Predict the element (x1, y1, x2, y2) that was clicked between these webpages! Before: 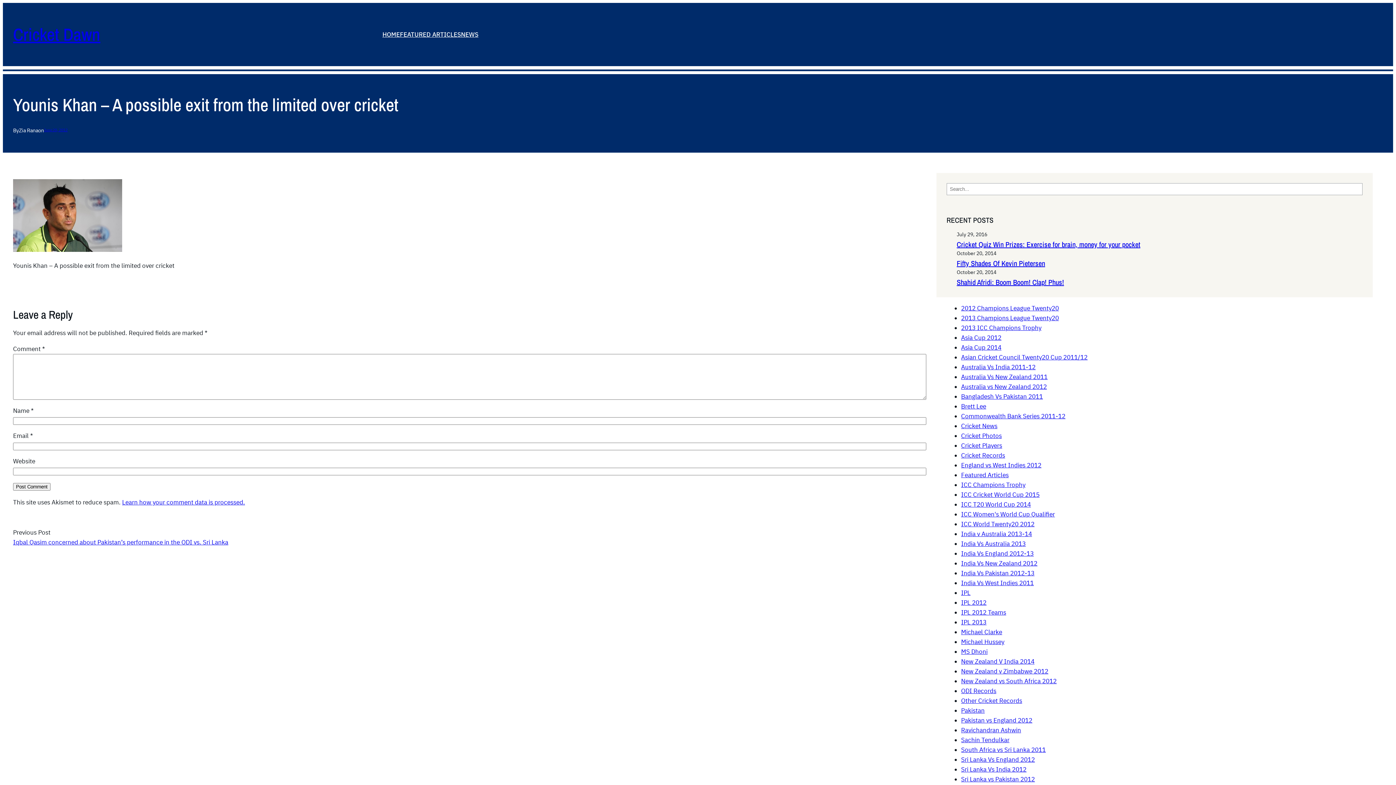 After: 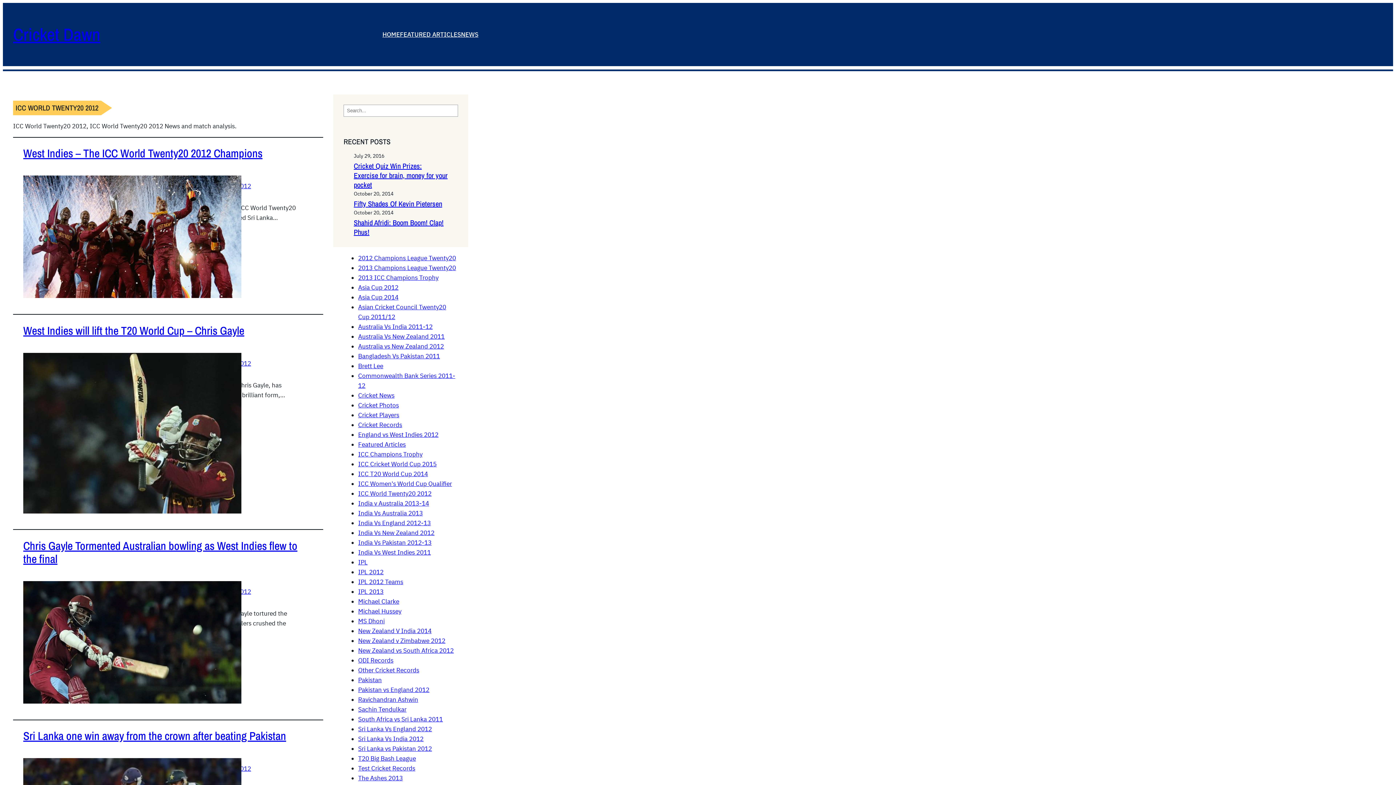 Action: label: ICC World Twenty20 2012 bbox: (961, 520, 1034, 528)